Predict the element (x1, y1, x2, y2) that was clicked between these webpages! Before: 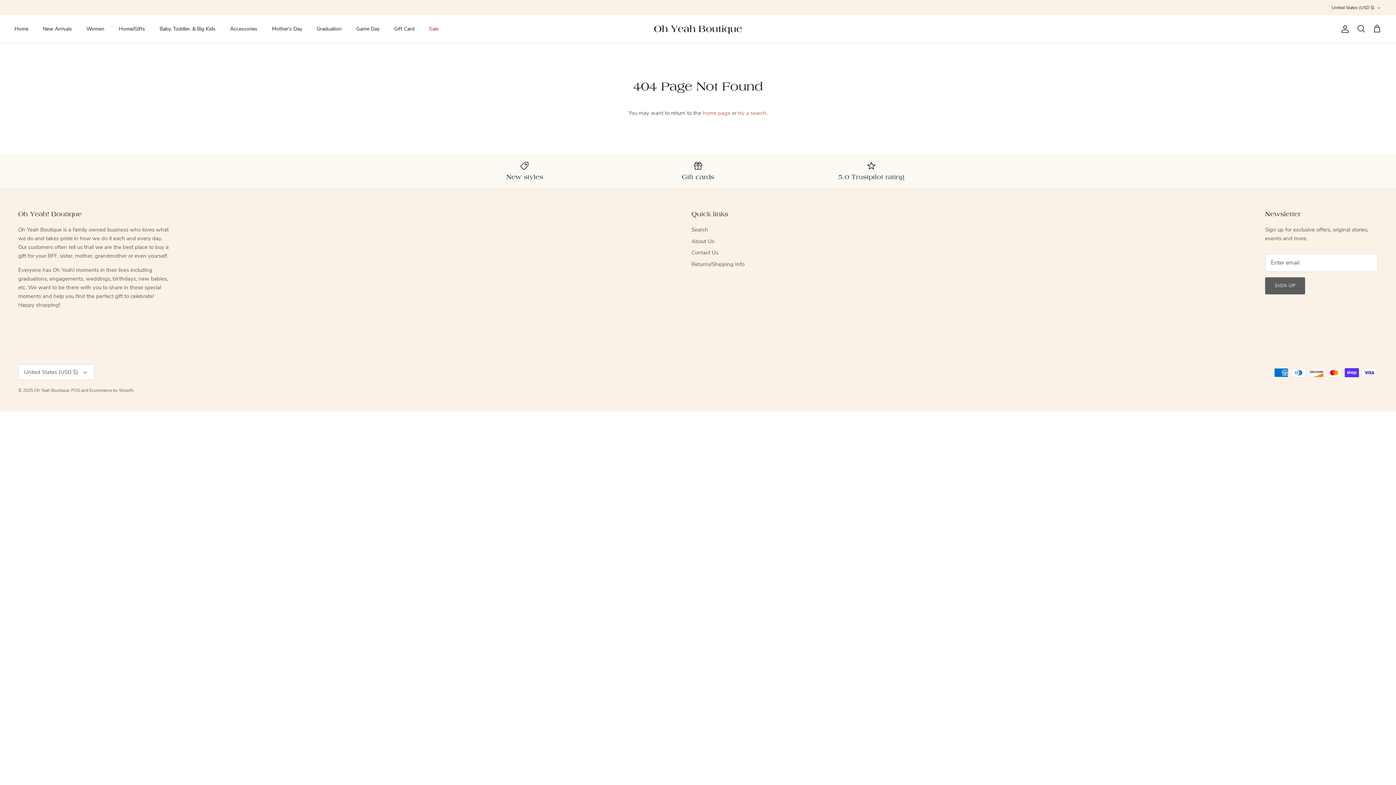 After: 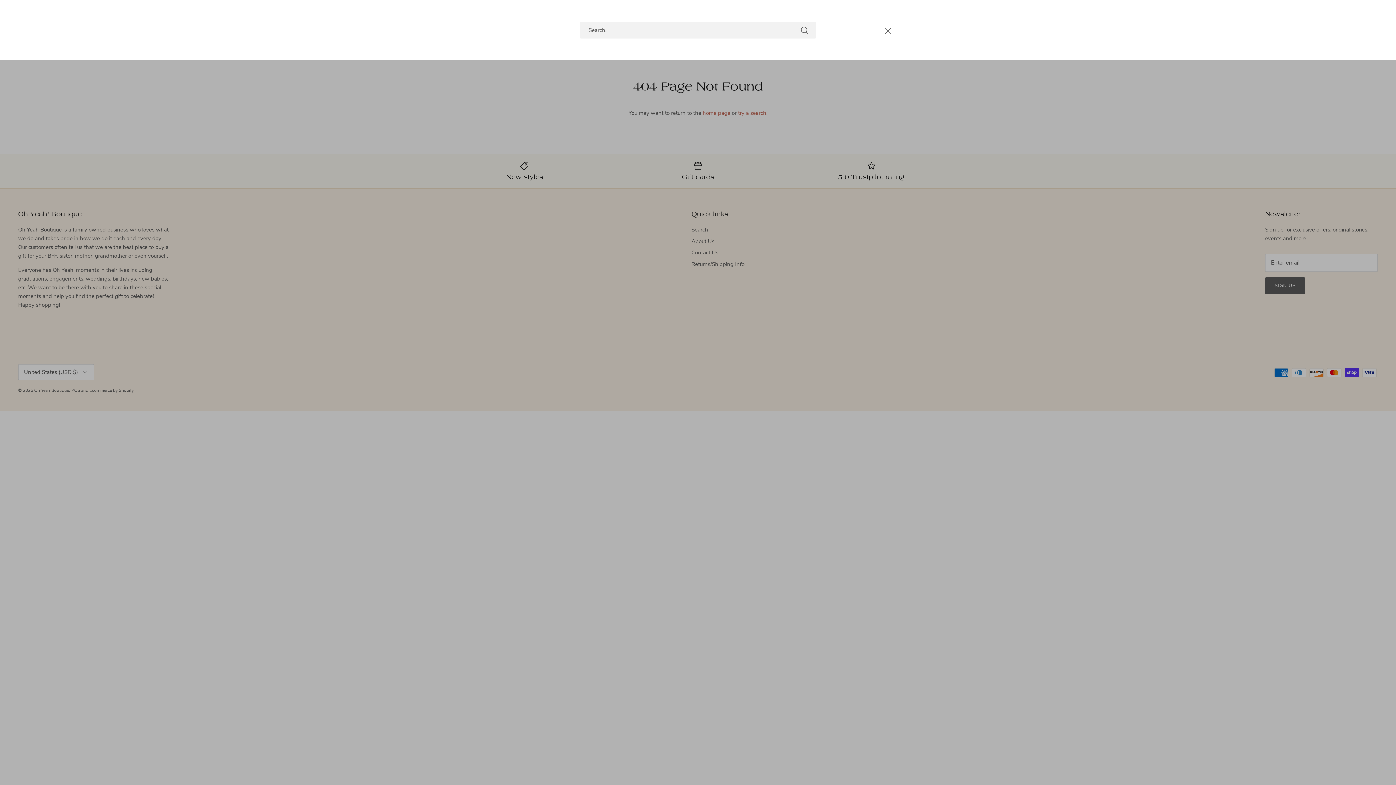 Action: bbox: (1357, 24, 1365, 33) label: Search